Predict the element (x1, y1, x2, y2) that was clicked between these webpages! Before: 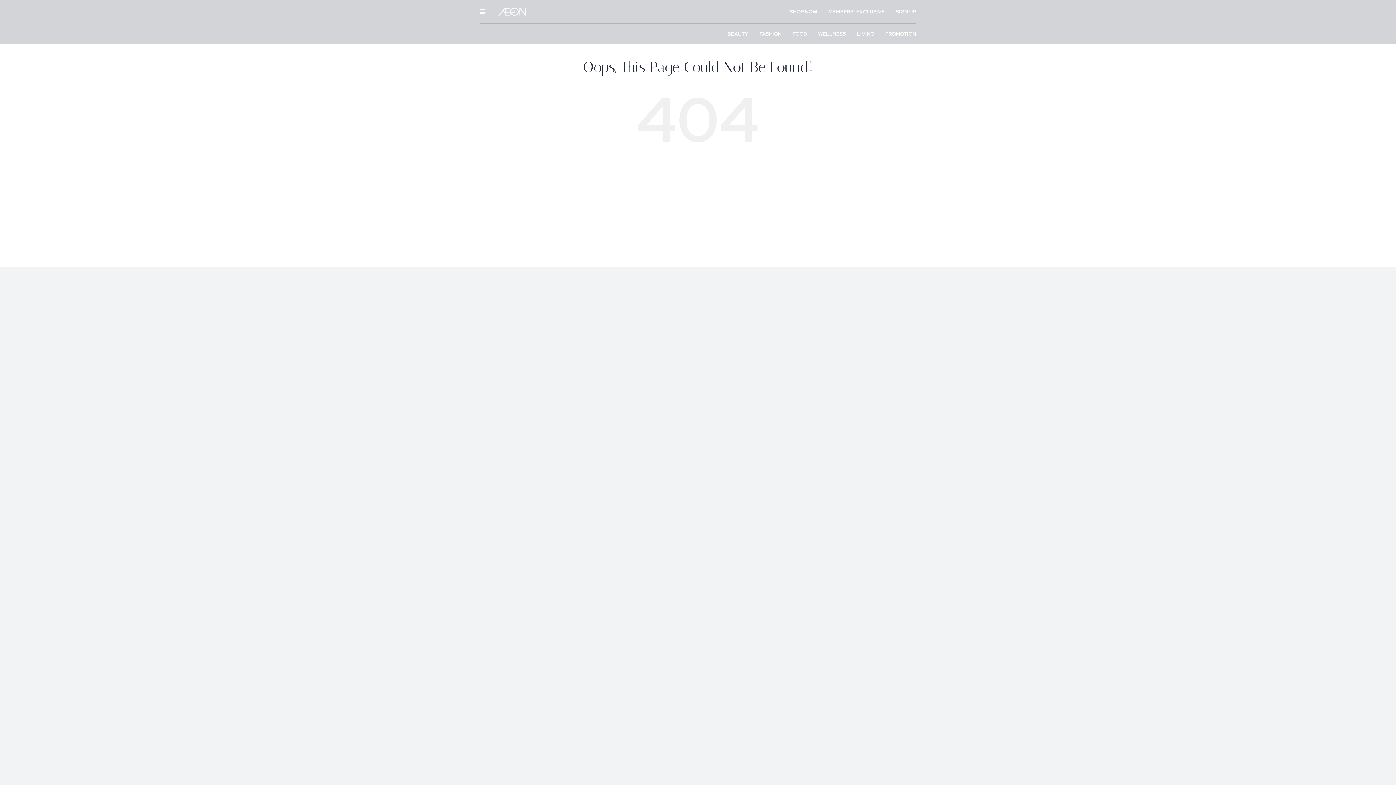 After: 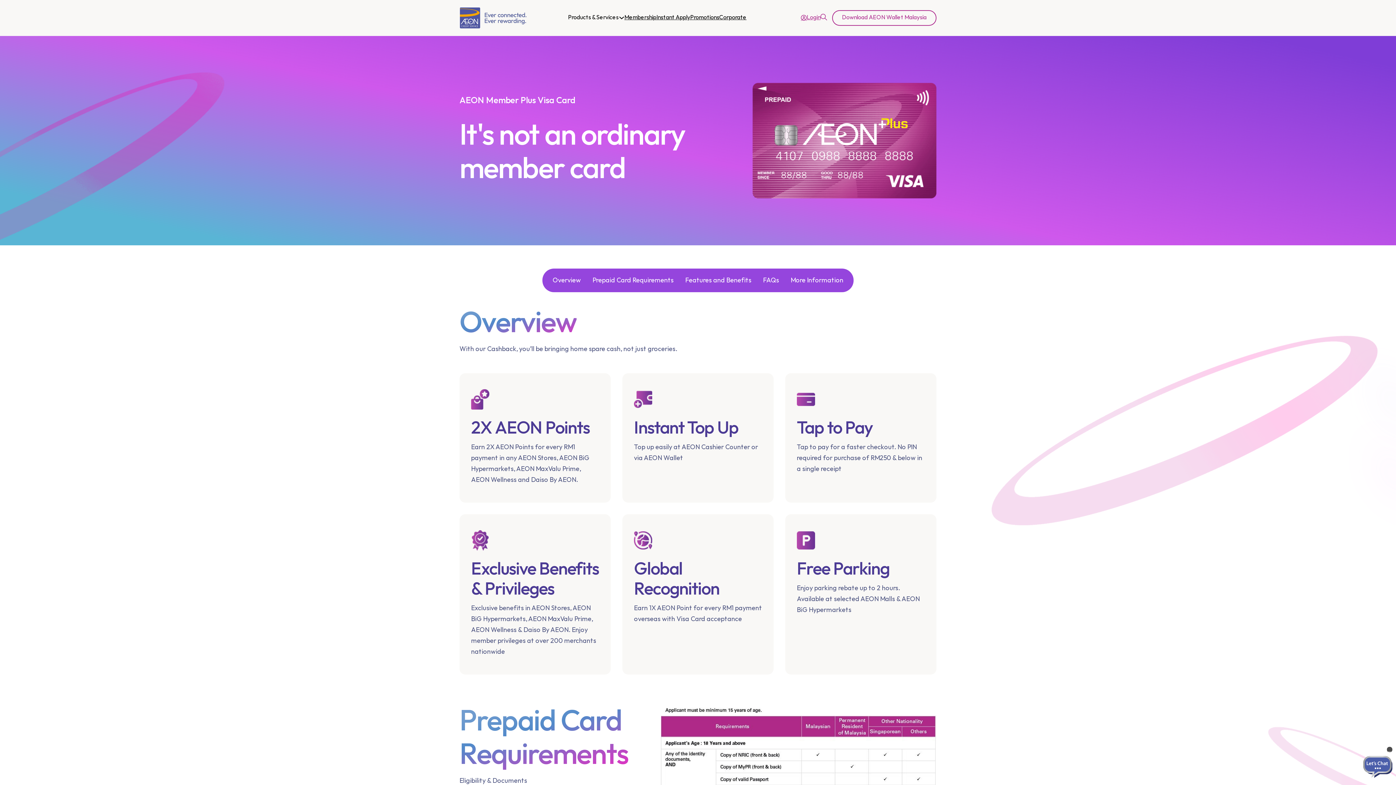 Action: bbox: (828, 8, 885, 15) label: MEMBERS’ EXCLUSIVE